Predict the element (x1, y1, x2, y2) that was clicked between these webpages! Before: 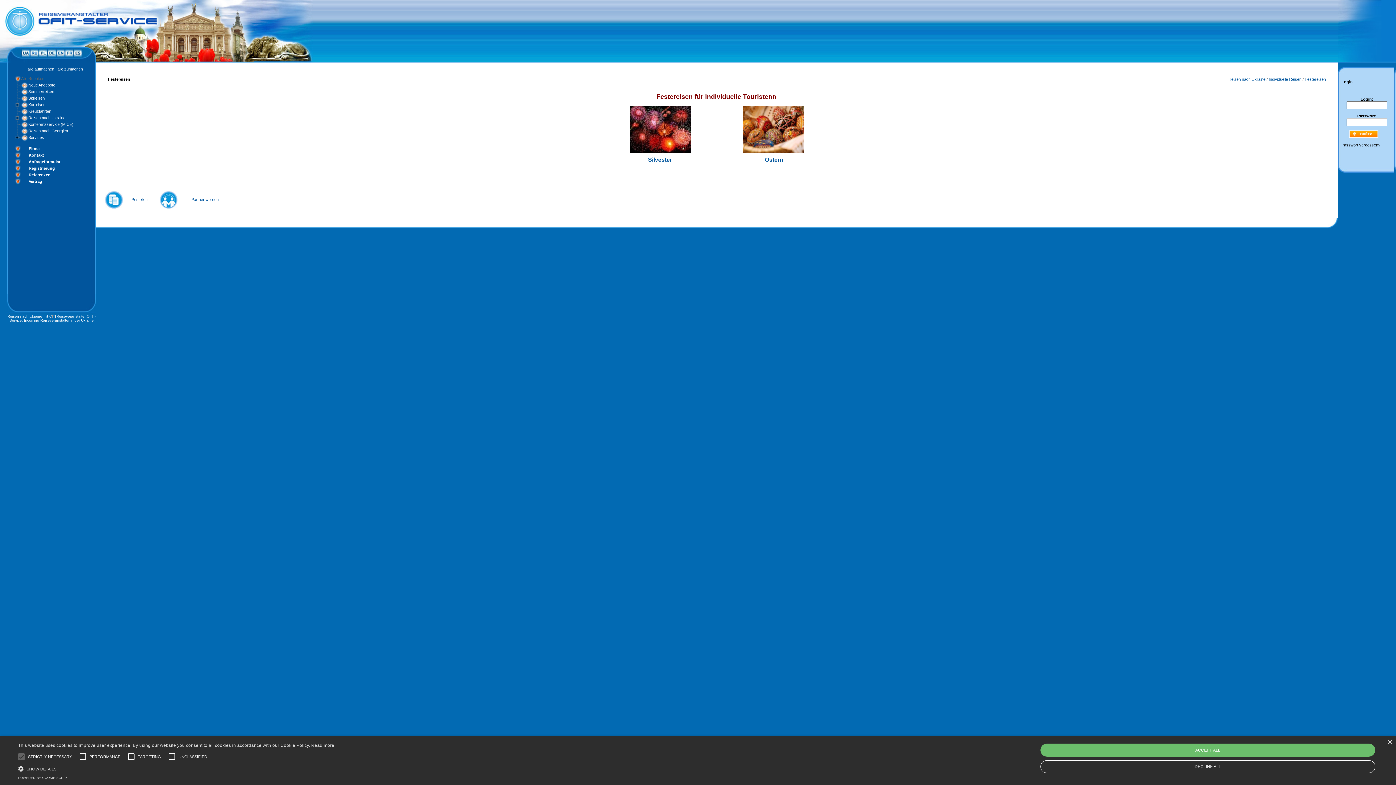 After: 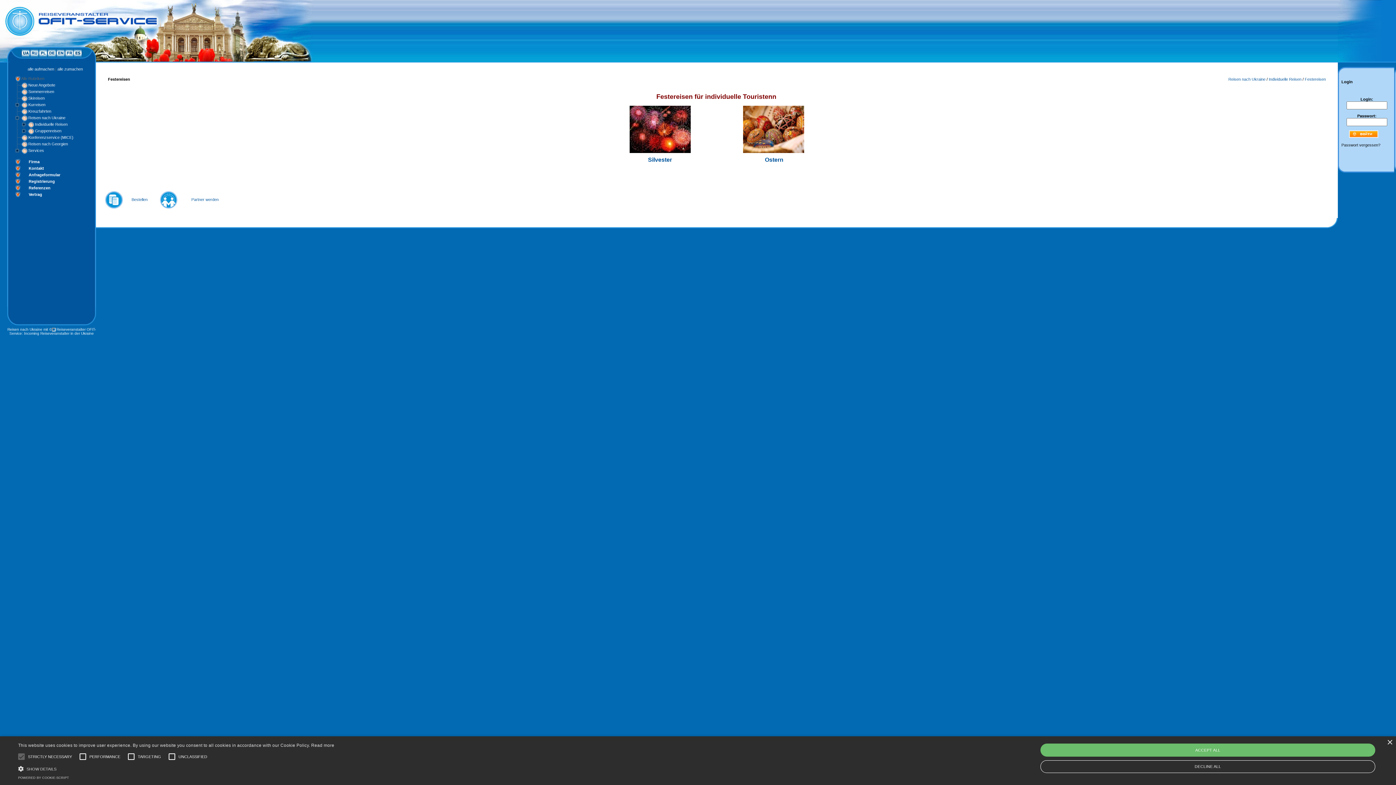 Action: bbox: (14, 115, 21, 119)